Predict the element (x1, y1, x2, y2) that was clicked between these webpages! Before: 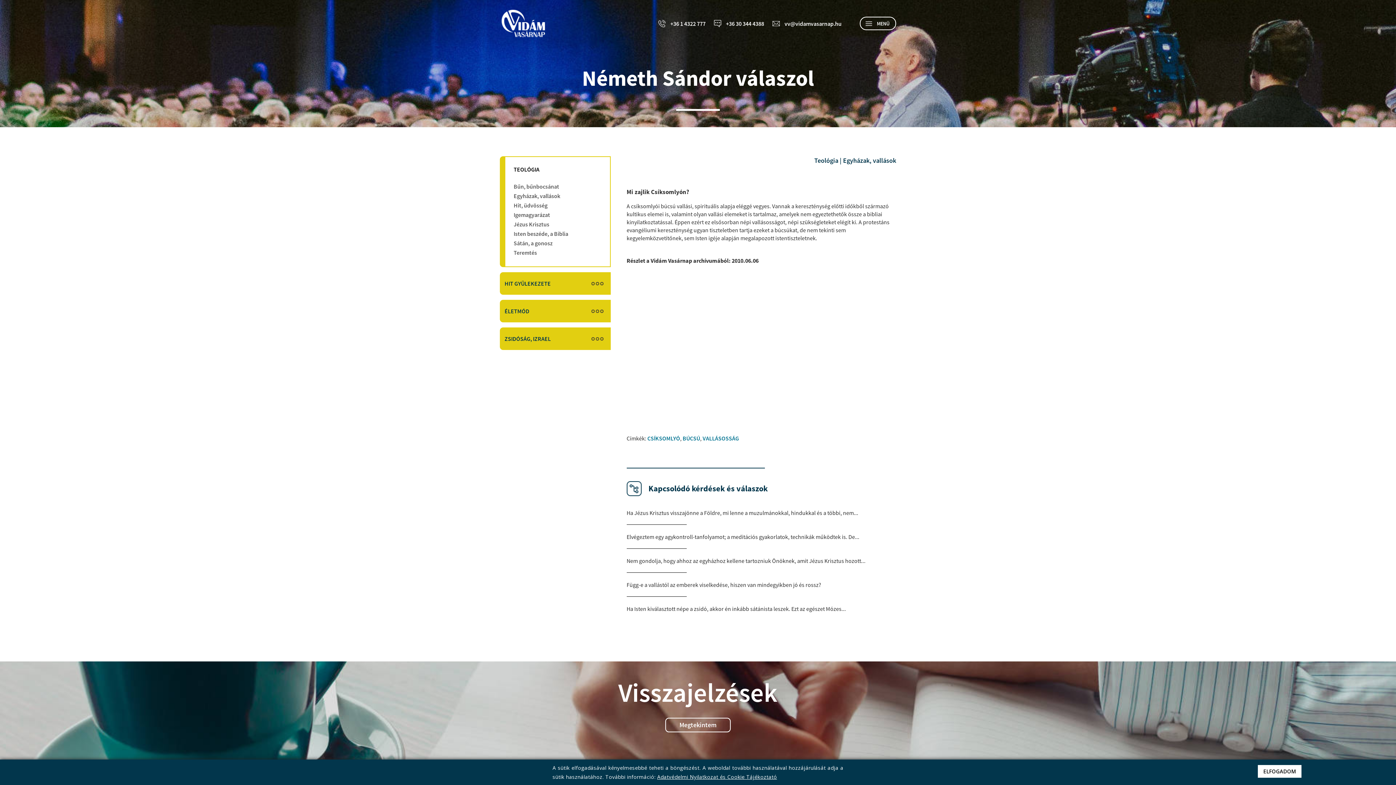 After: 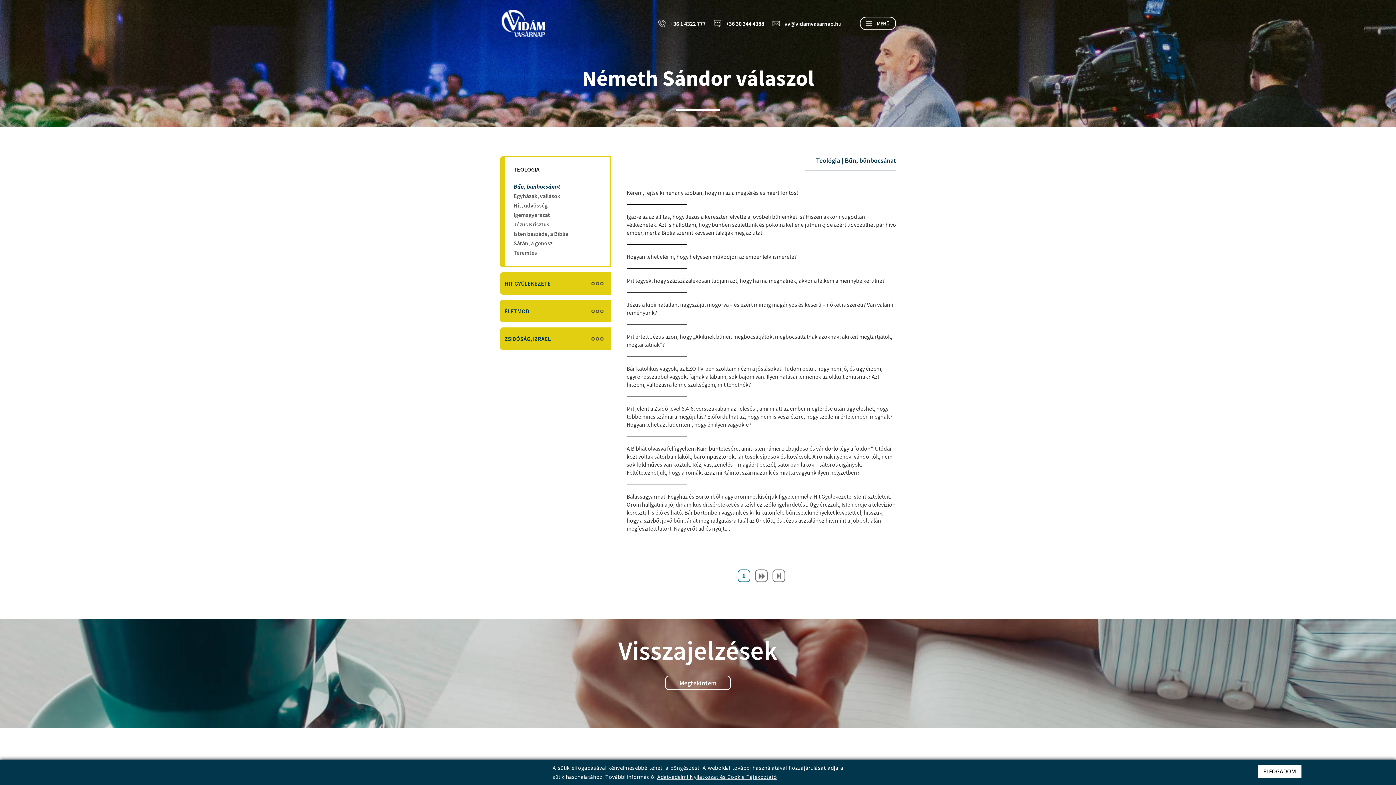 Action: label: Bűn, bűnbocsánat bbox: (513, 182, 604, 190)